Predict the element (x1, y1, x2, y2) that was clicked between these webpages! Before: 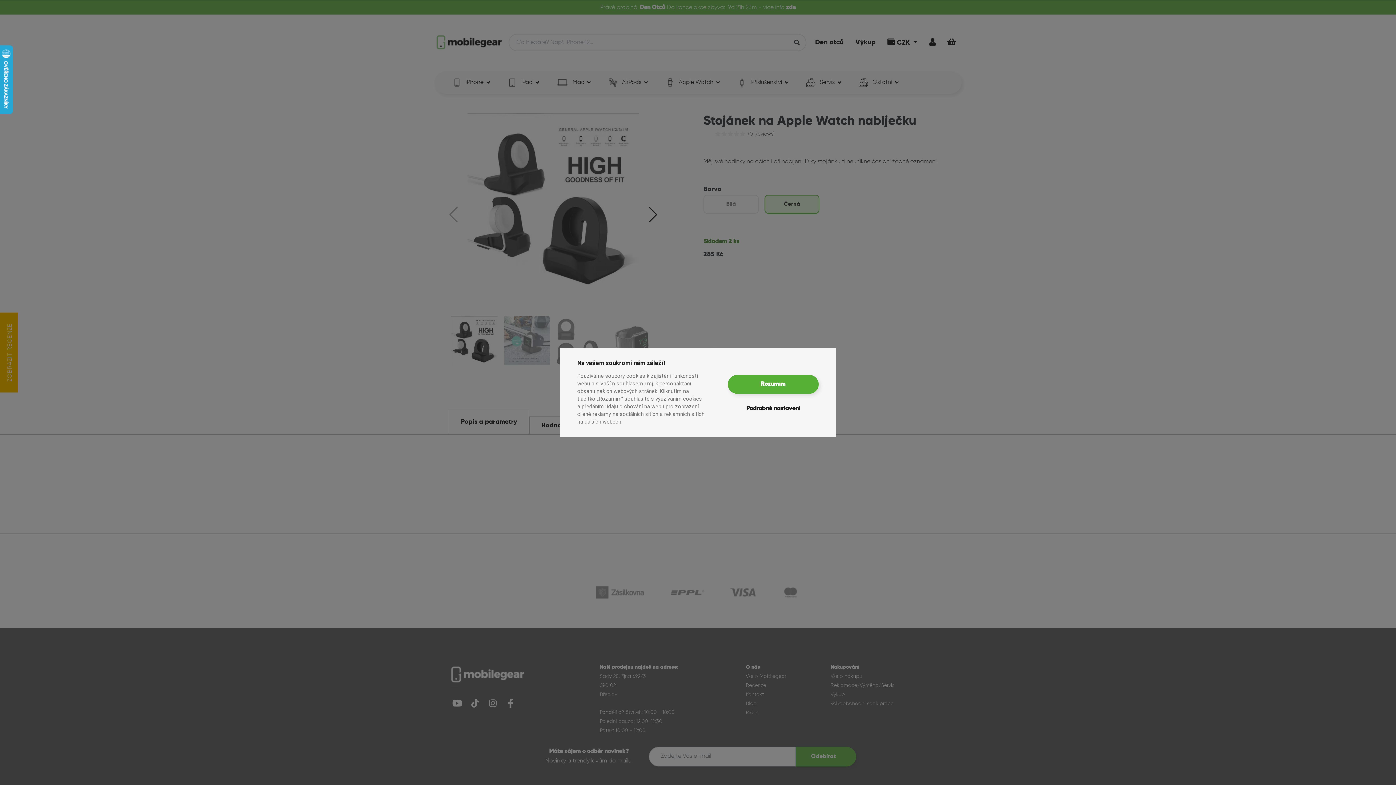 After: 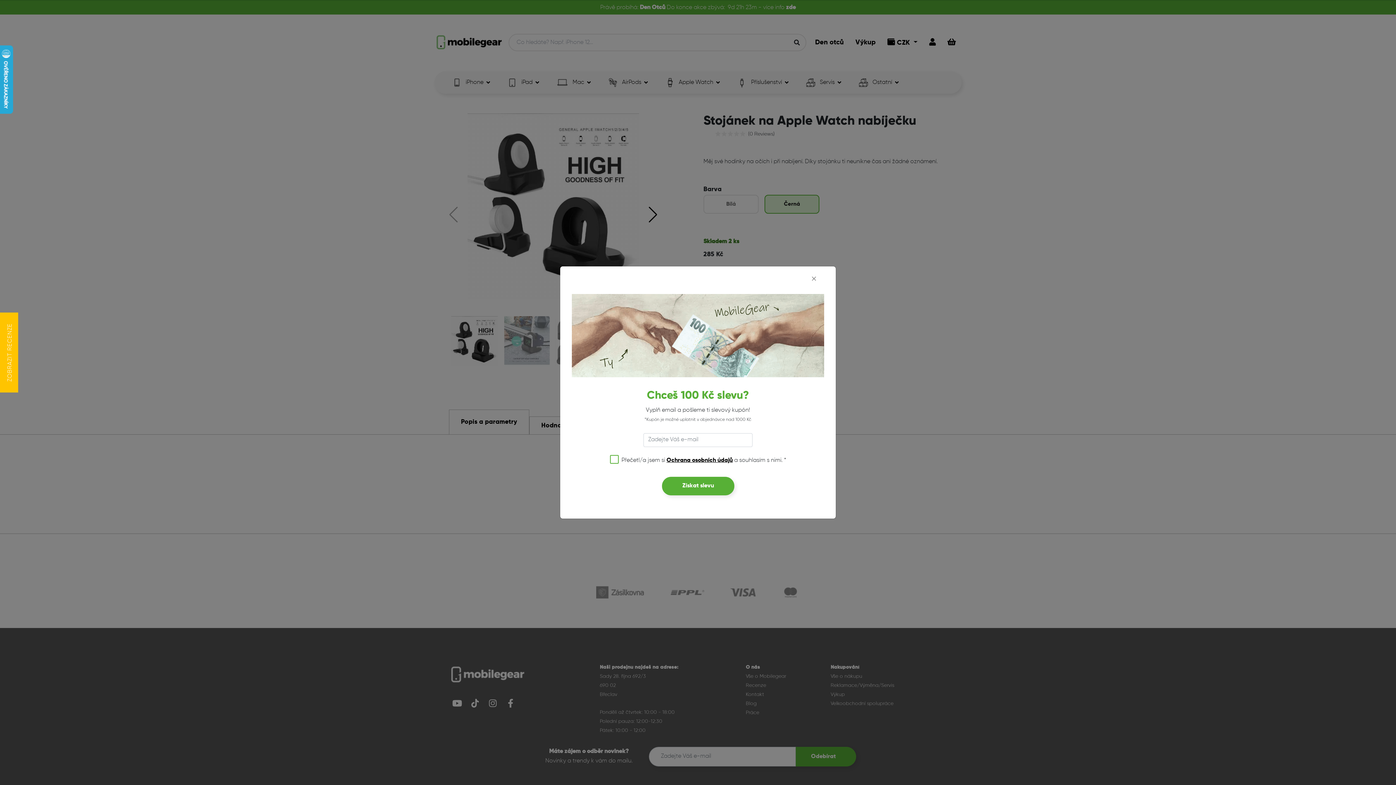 Action: label: Rozumím bbox: (728, 374, 818, 393)